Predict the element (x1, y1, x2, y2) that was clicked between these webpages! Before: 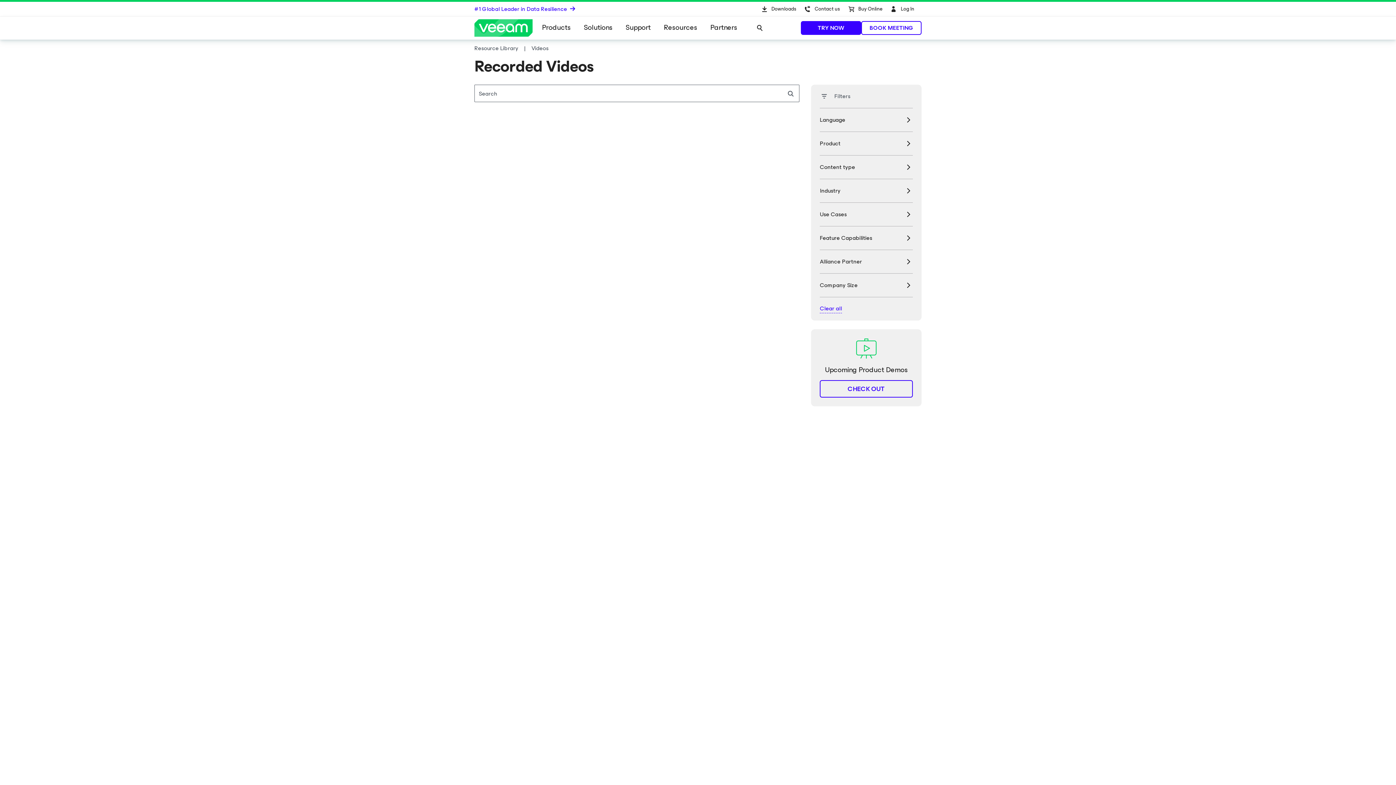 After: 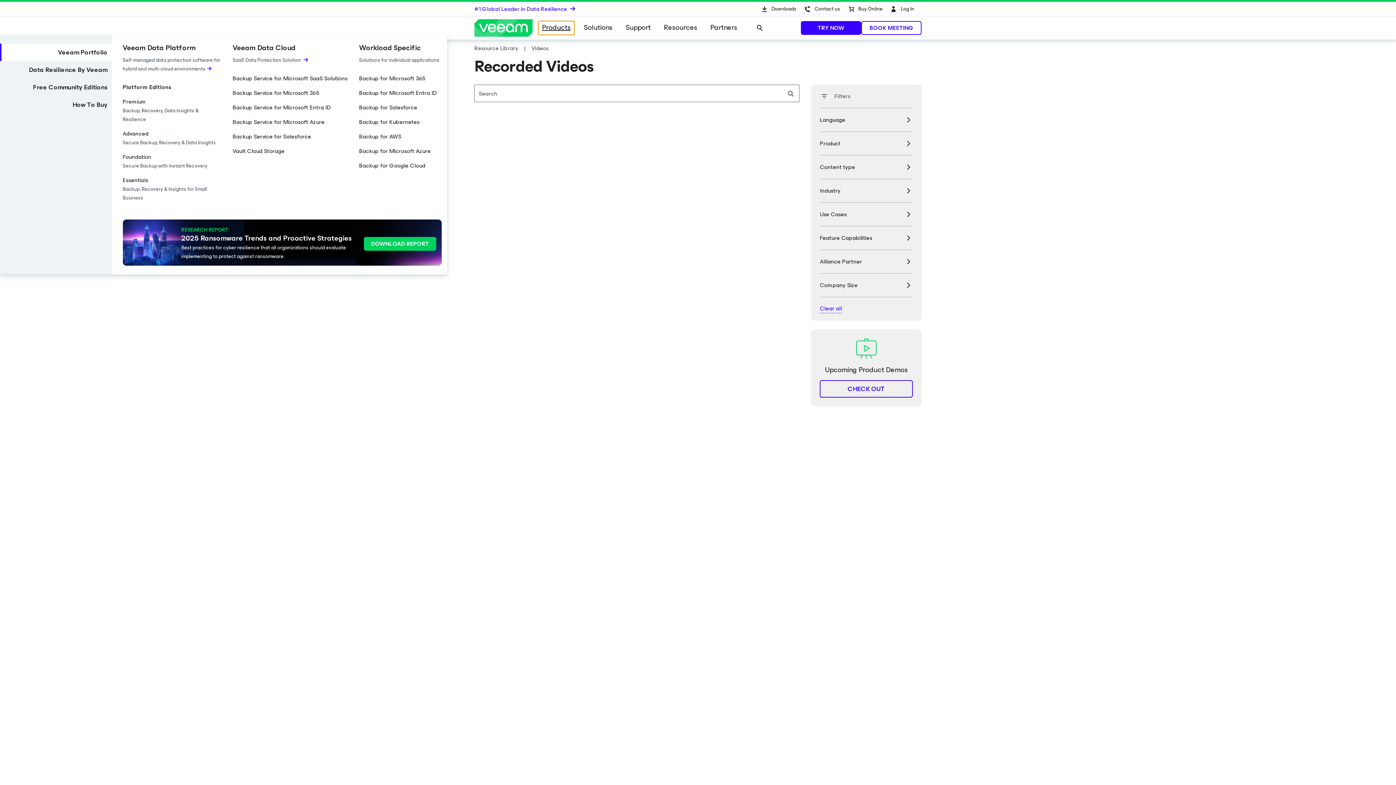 Action: label: Products bbox: (538, 21, 574, 34)